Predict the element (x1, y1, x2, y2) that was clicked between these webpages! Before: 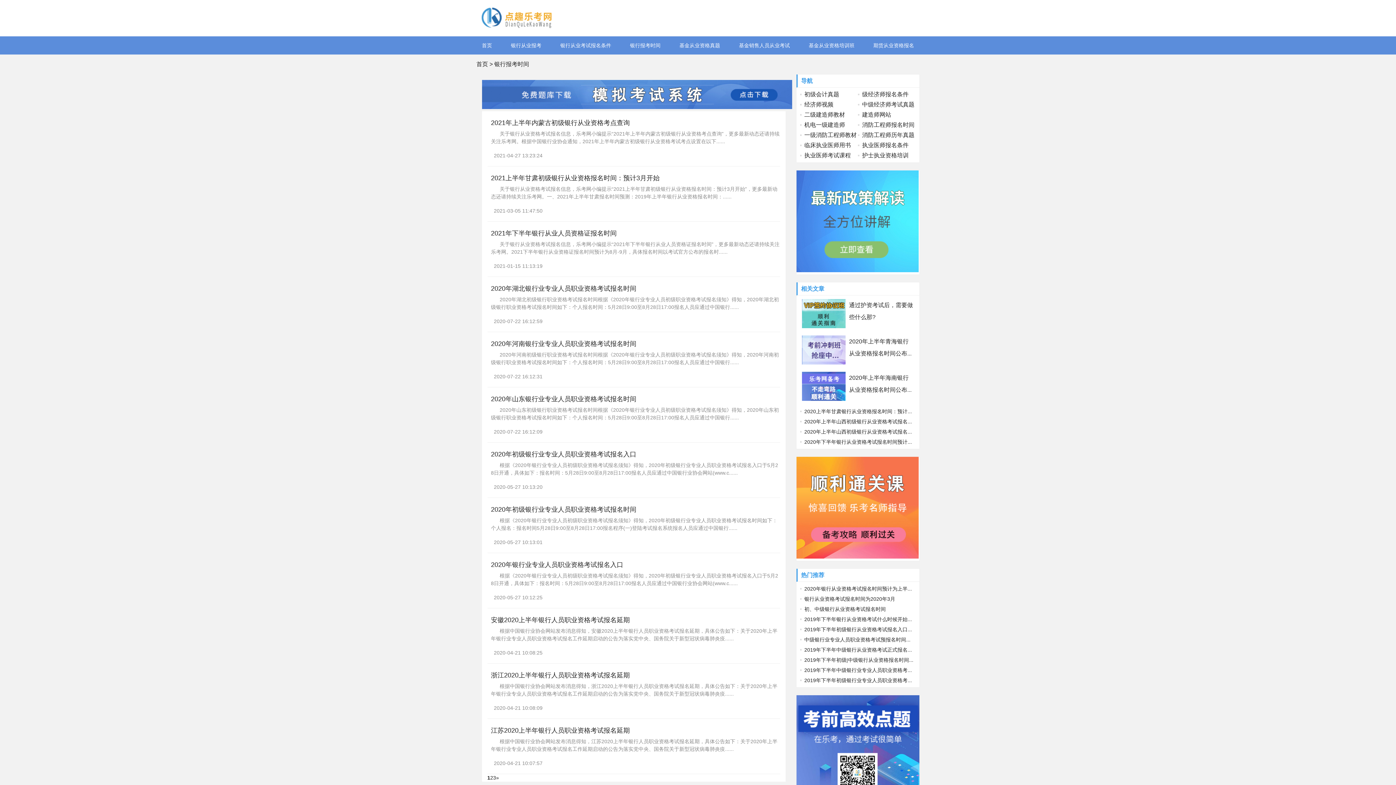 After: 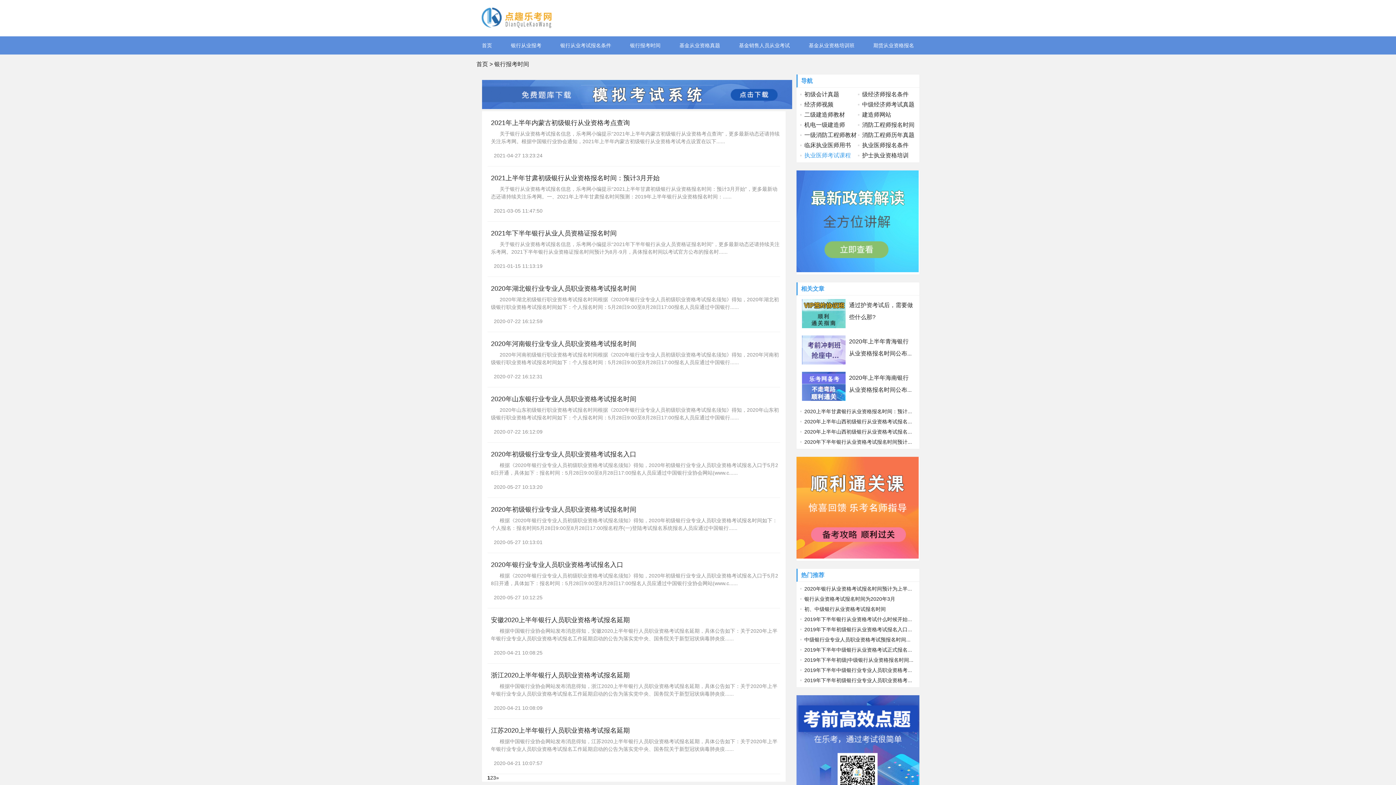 Action: bbox: (800, 152, 851, 158) label: 执业医师考试课程